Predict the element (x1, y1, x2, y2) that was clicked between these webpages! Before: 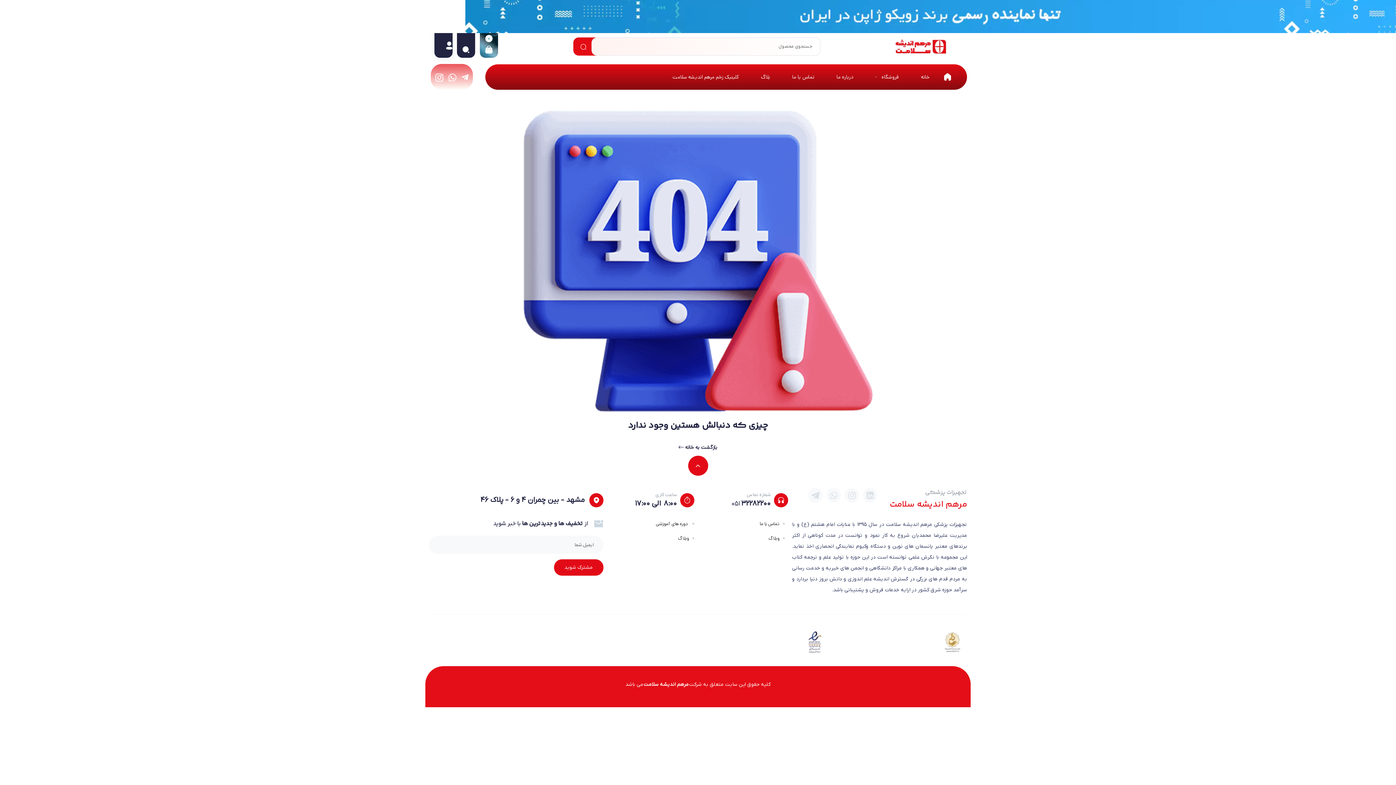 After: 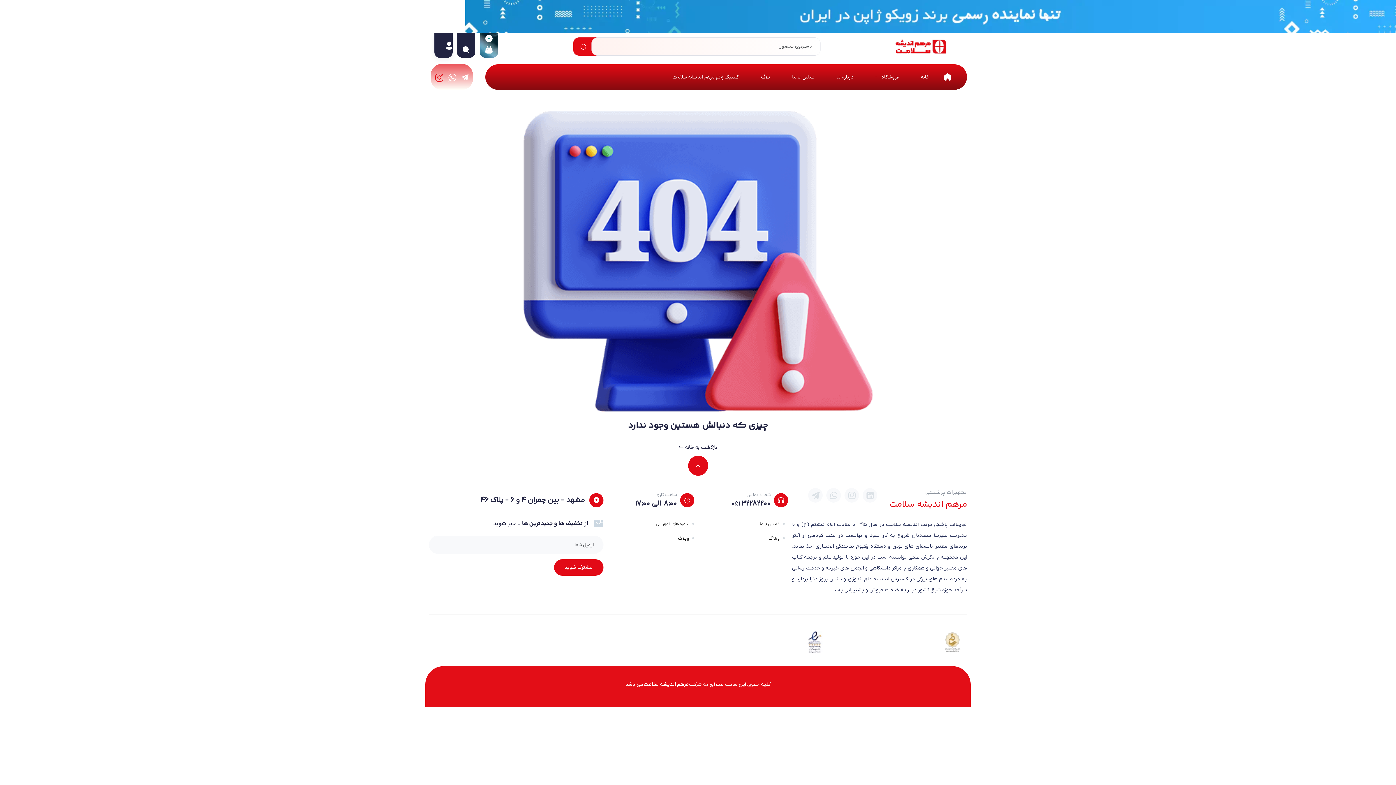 Action: bbox: (435, 72, 443, 81)